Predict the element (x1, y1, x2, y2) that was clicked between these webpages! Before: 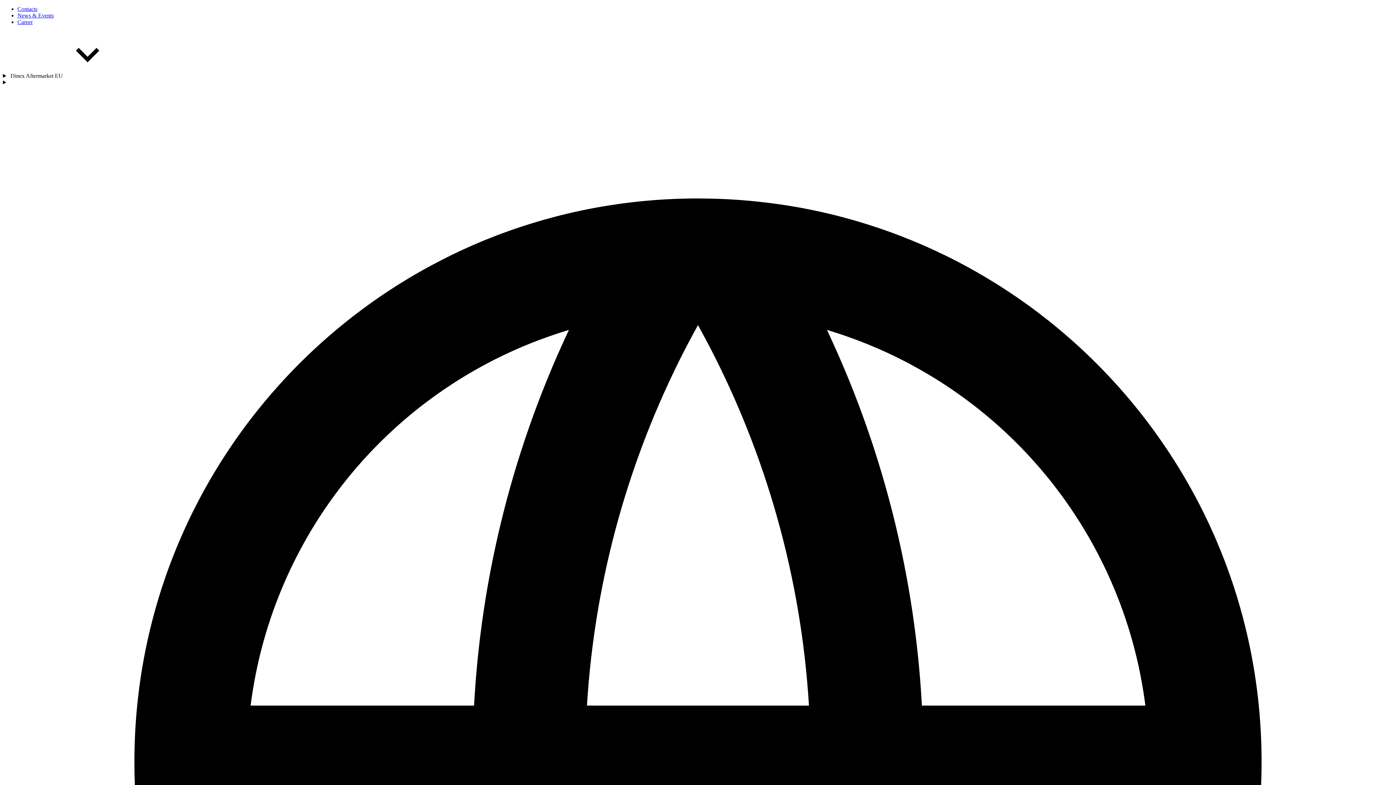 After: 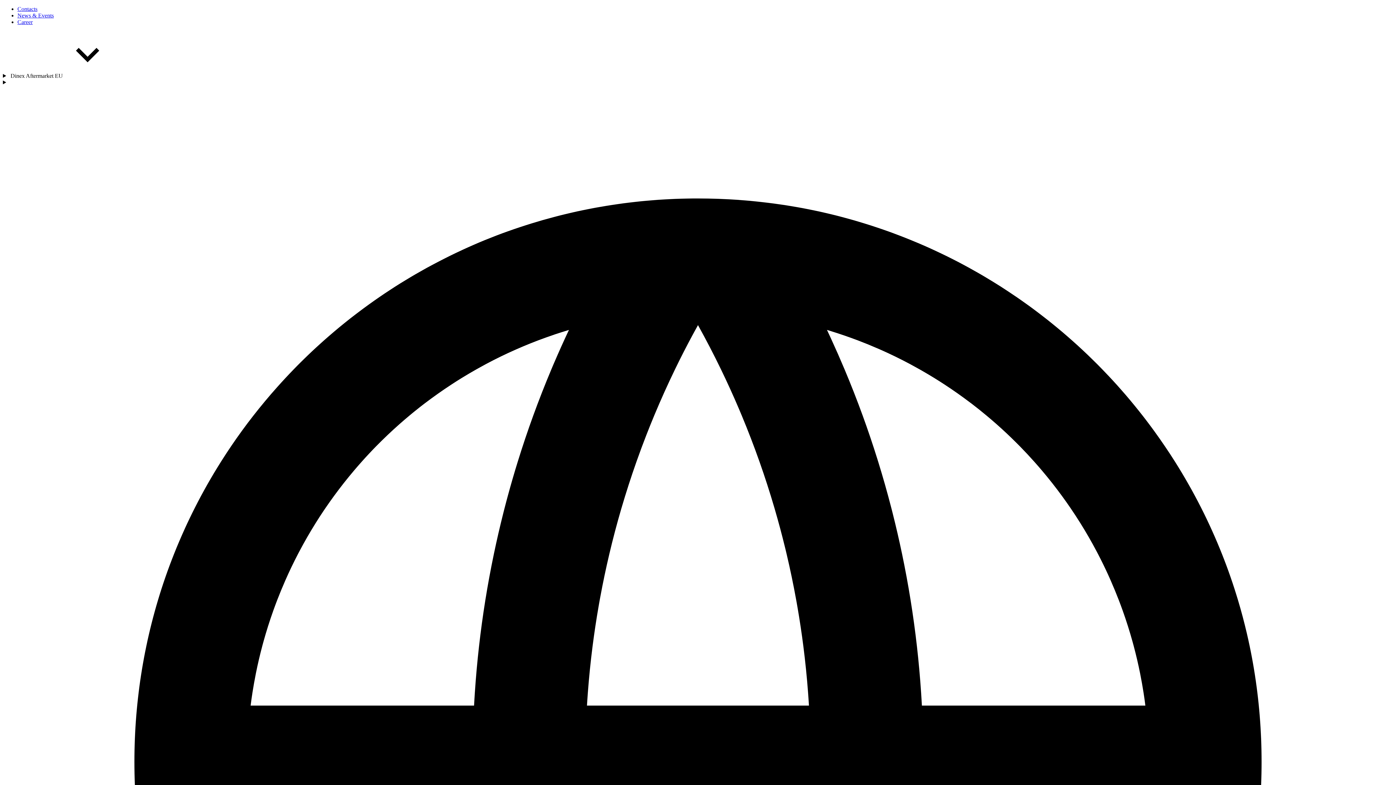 Action: label: Career bbox: (17, 18, 32, 25)